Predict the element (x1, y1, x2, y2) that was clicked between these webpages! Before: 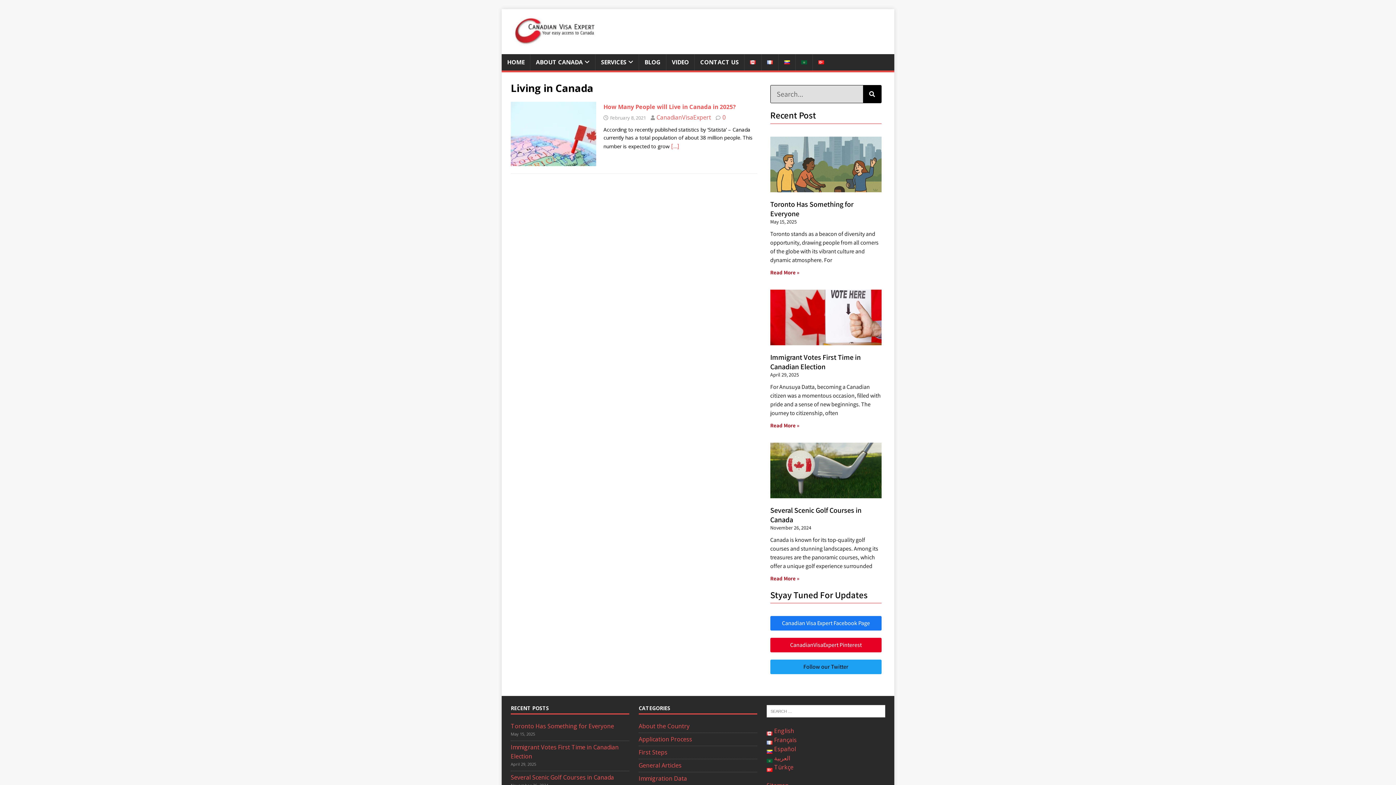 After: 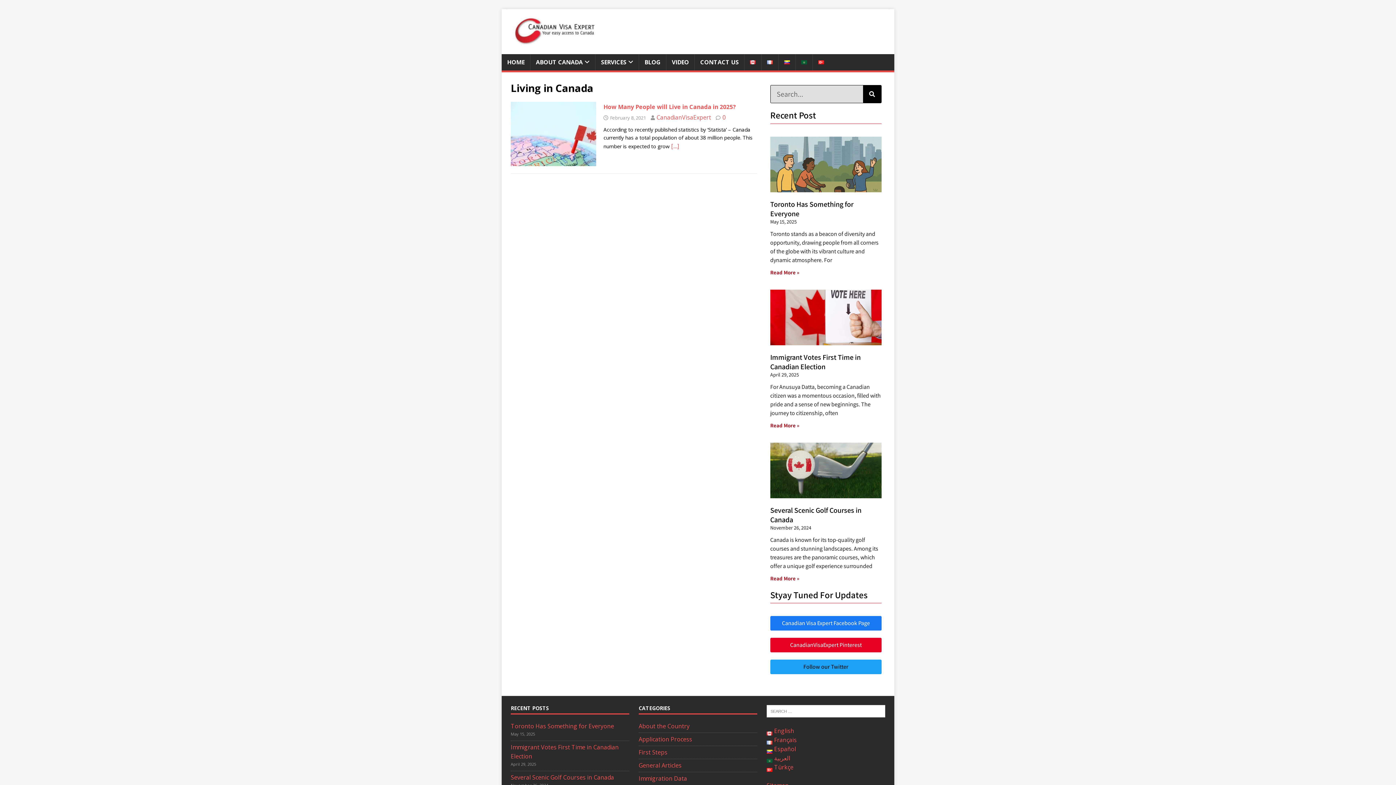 Action: label: English bbox: (766, 727, 794, 735)